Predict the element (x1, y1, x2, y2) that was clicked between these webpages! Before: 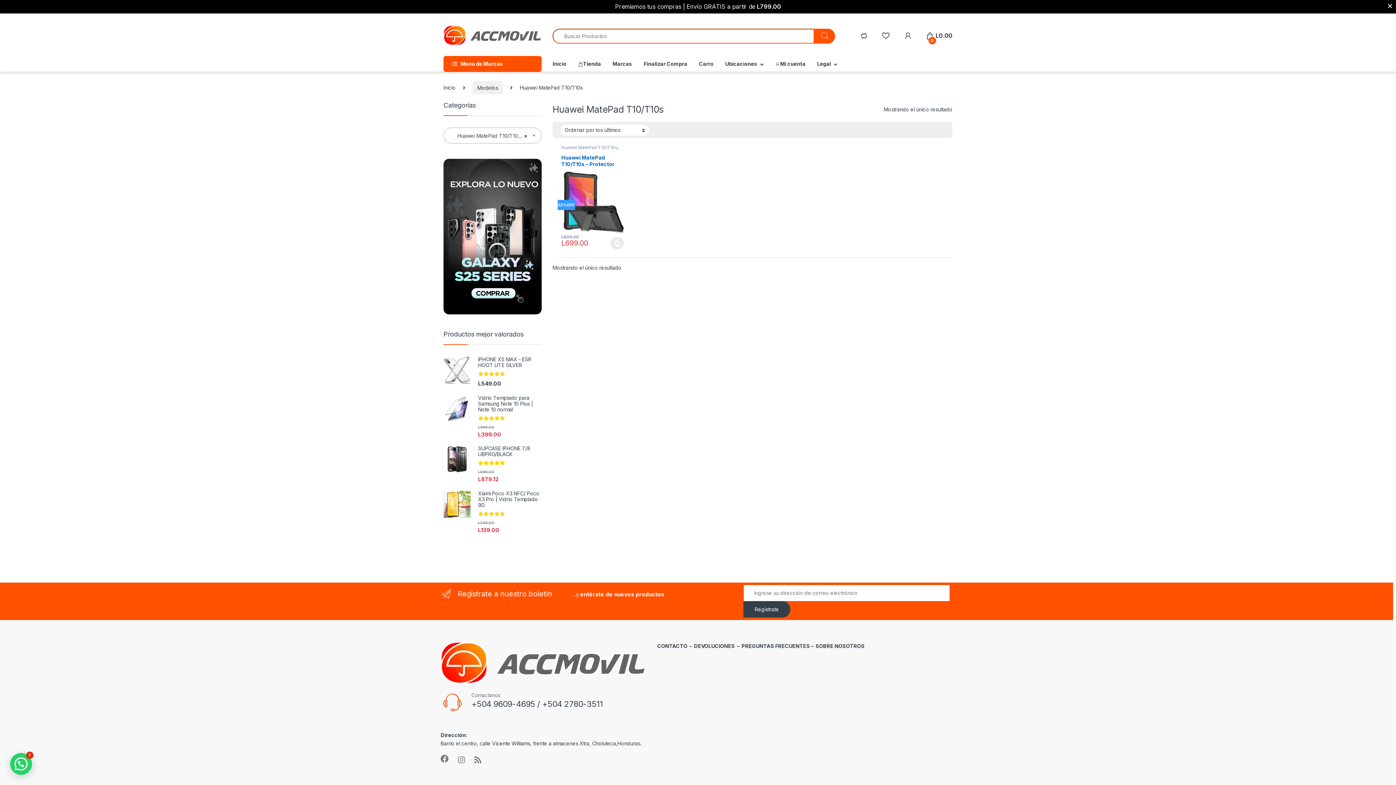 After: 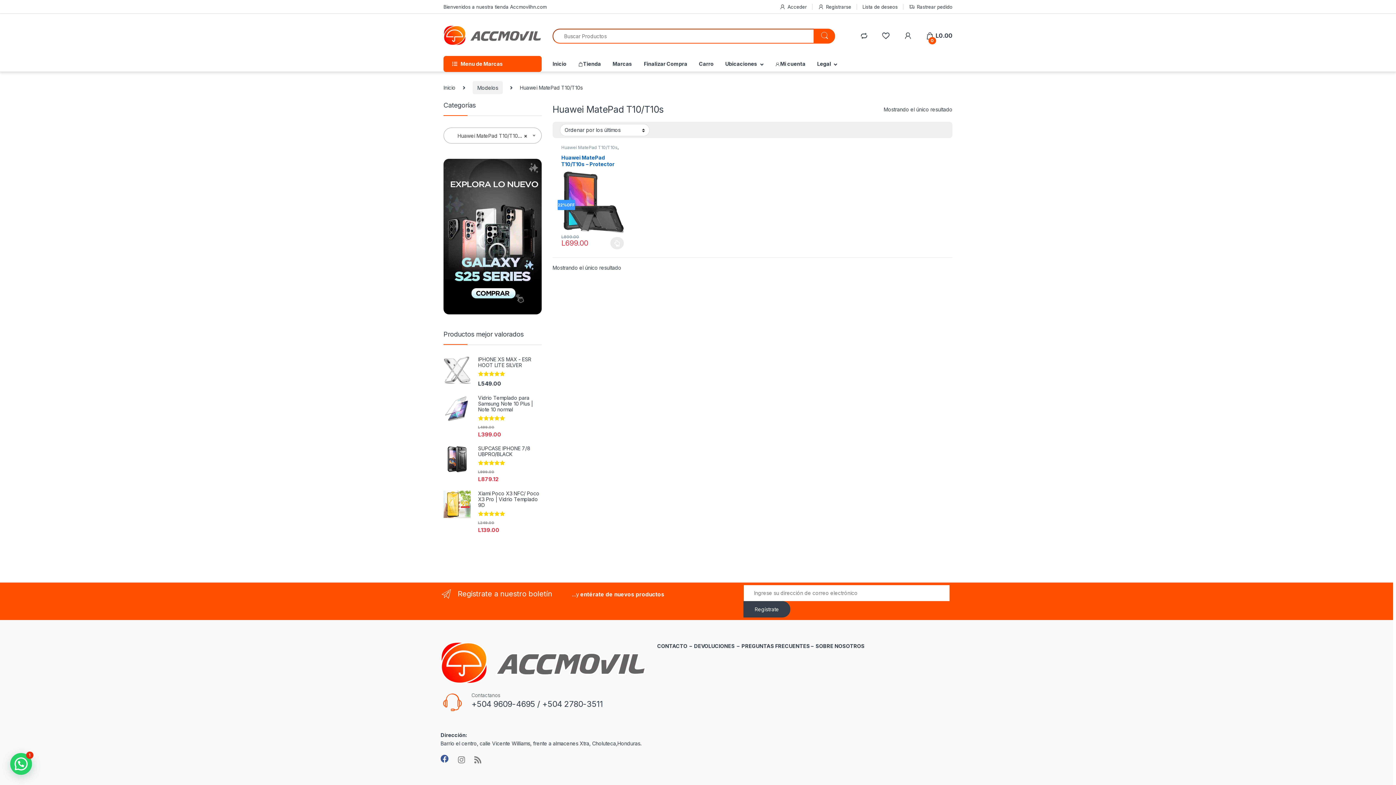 Action: bbox: (440, 755, 448, 763)